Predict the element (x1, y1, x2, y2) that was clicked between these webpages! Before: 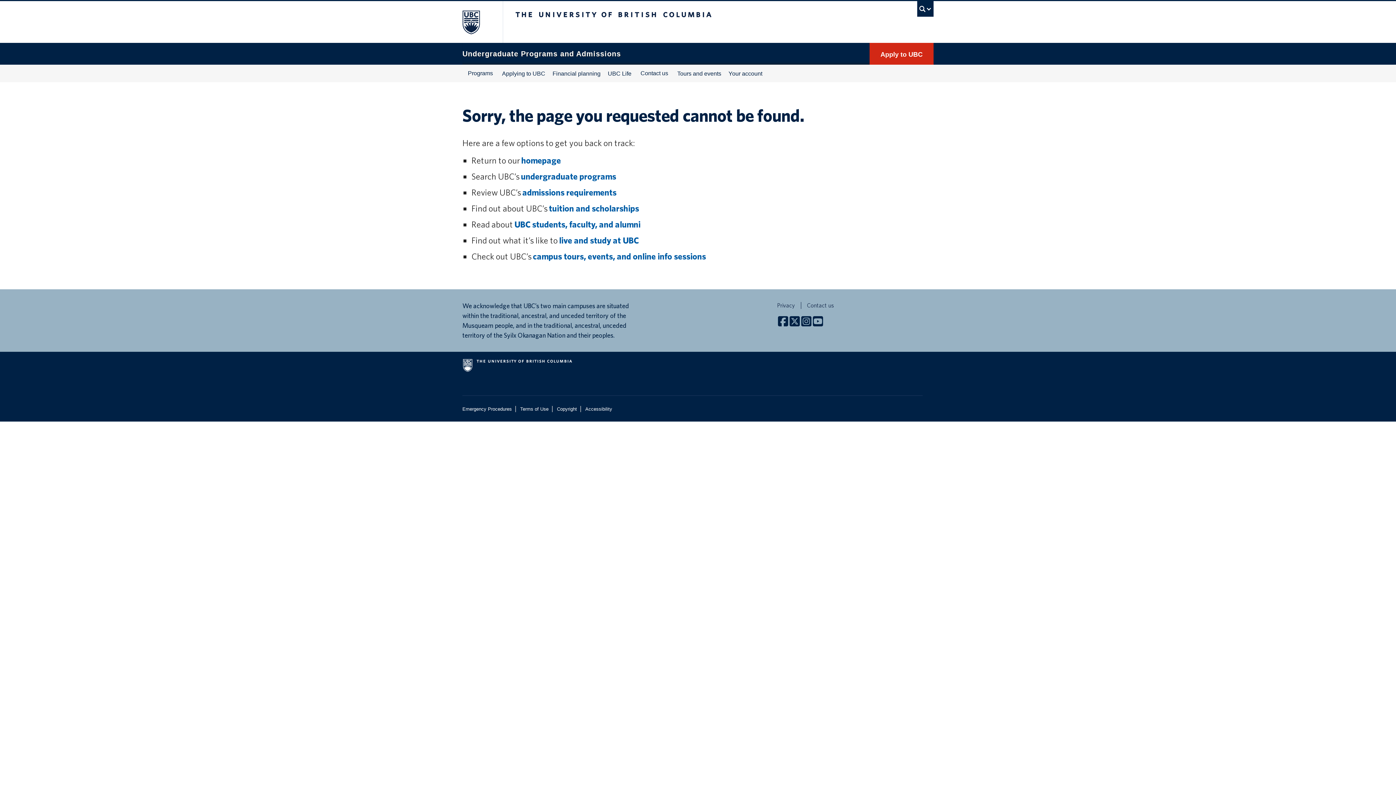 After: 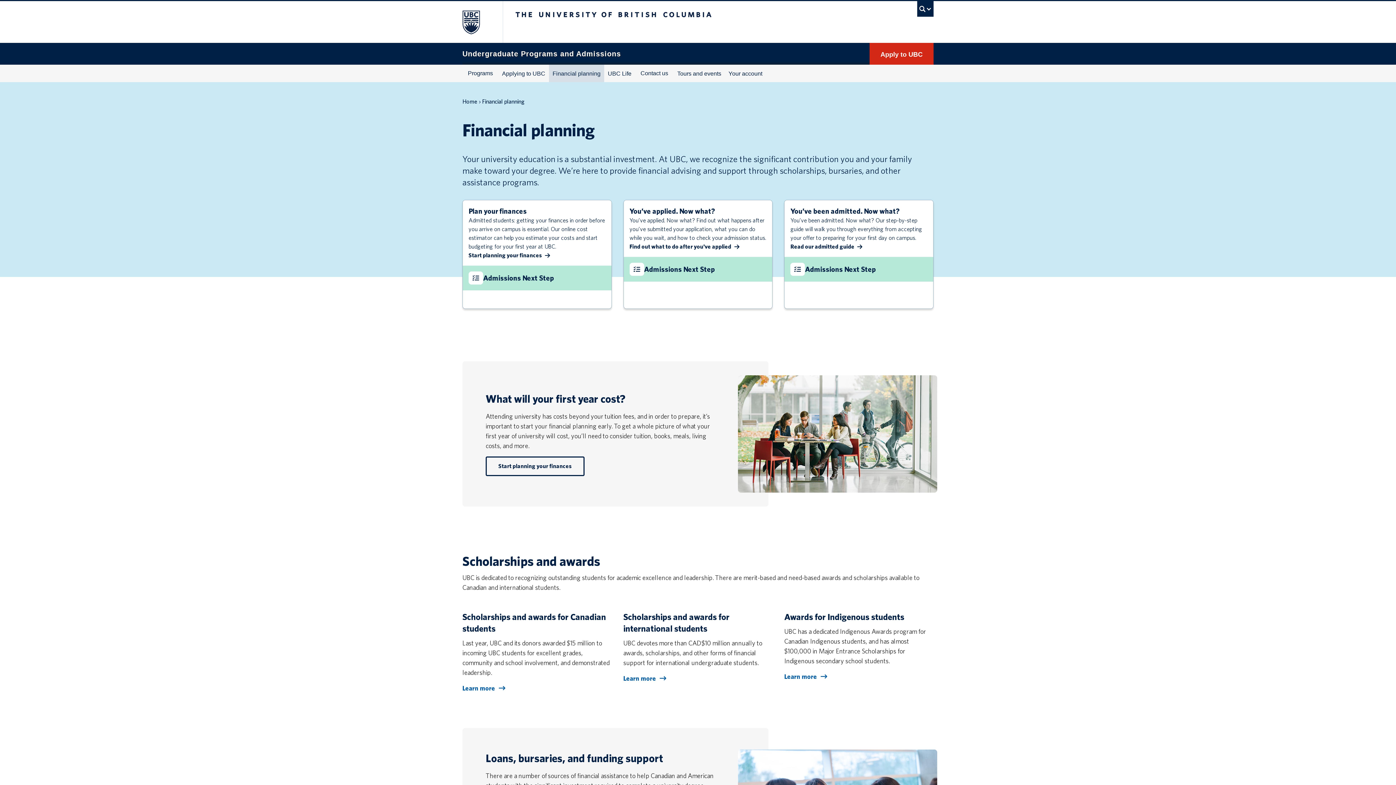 Action: bbox: (549, 203, 639, 213) label: tuition and scholarships